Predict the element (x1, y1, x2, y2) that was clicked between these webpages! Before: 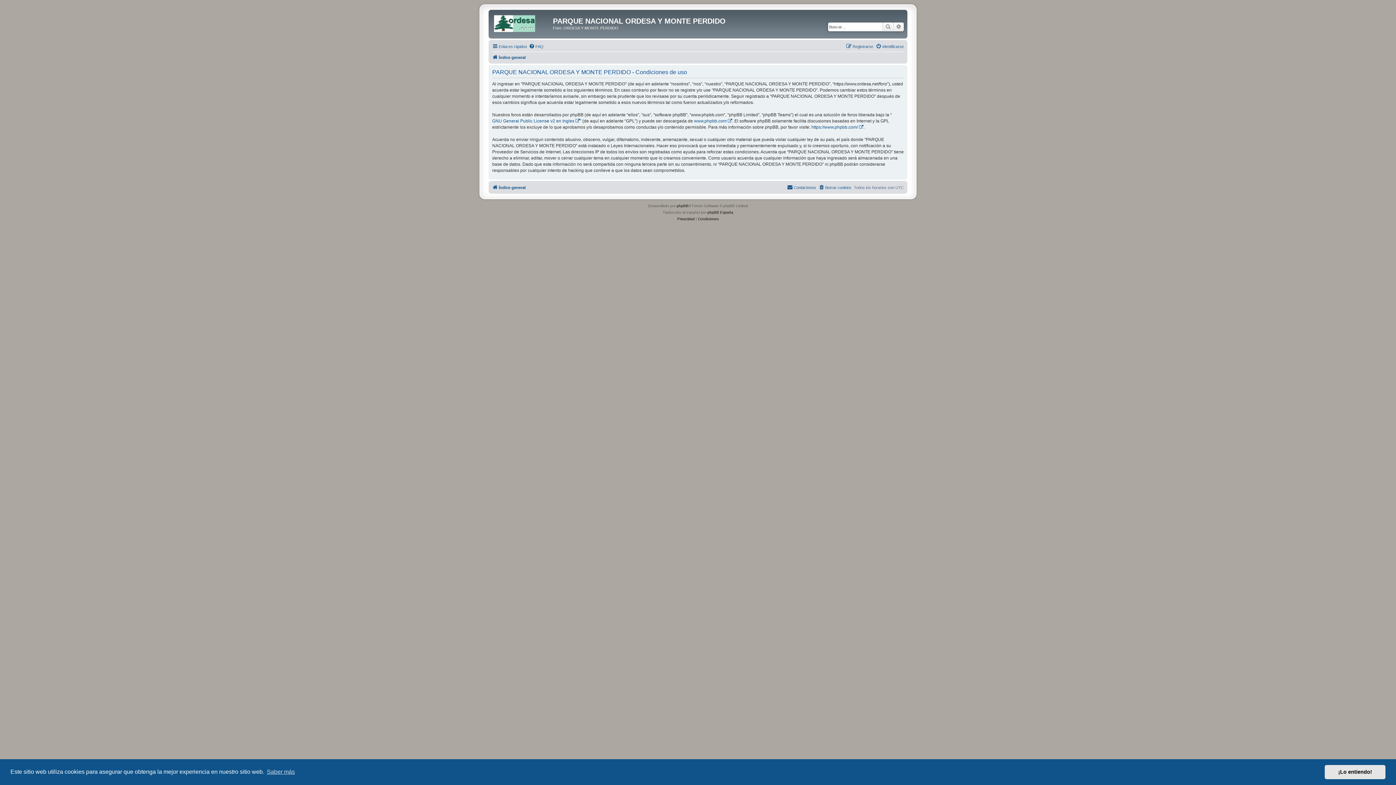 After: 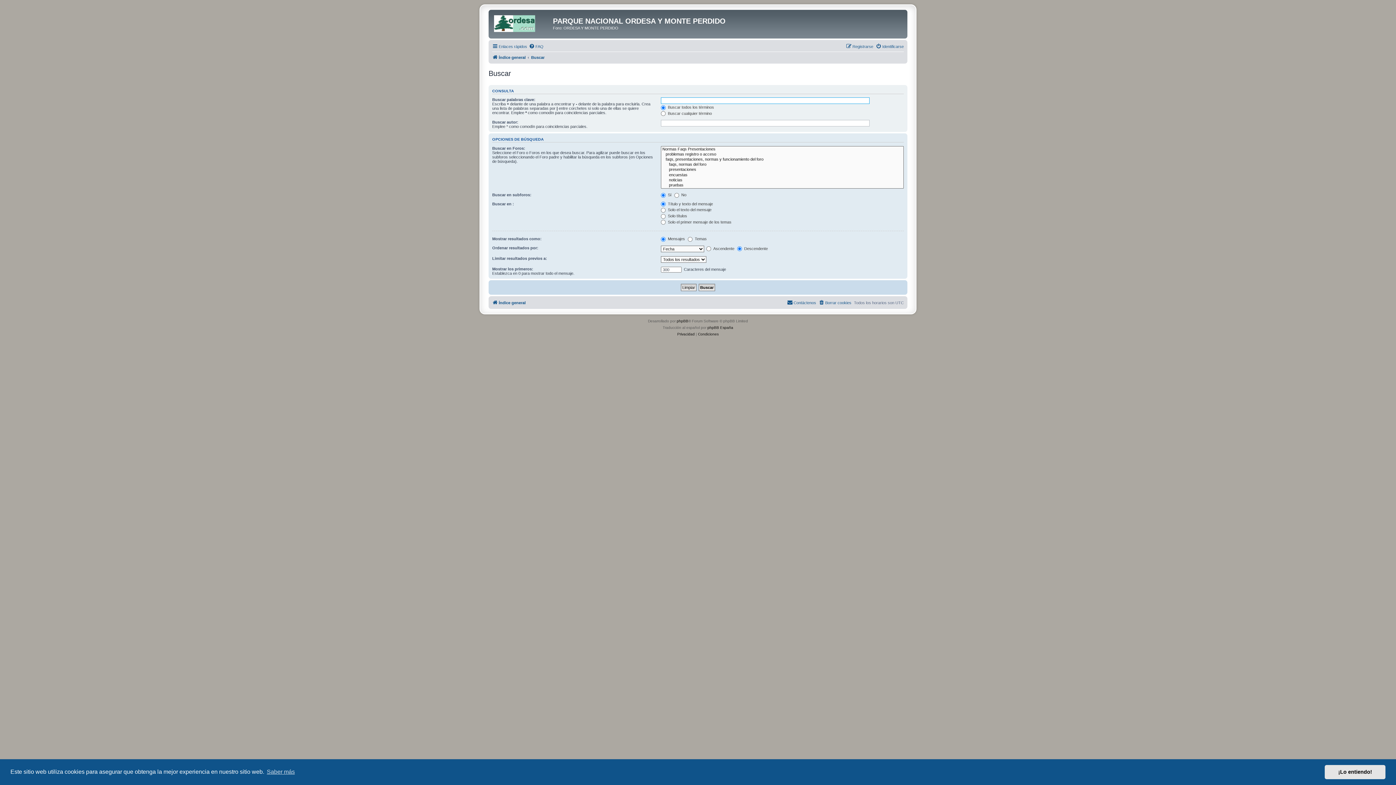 Action: label: Buscar bbox: (882, 22, 893, 31)